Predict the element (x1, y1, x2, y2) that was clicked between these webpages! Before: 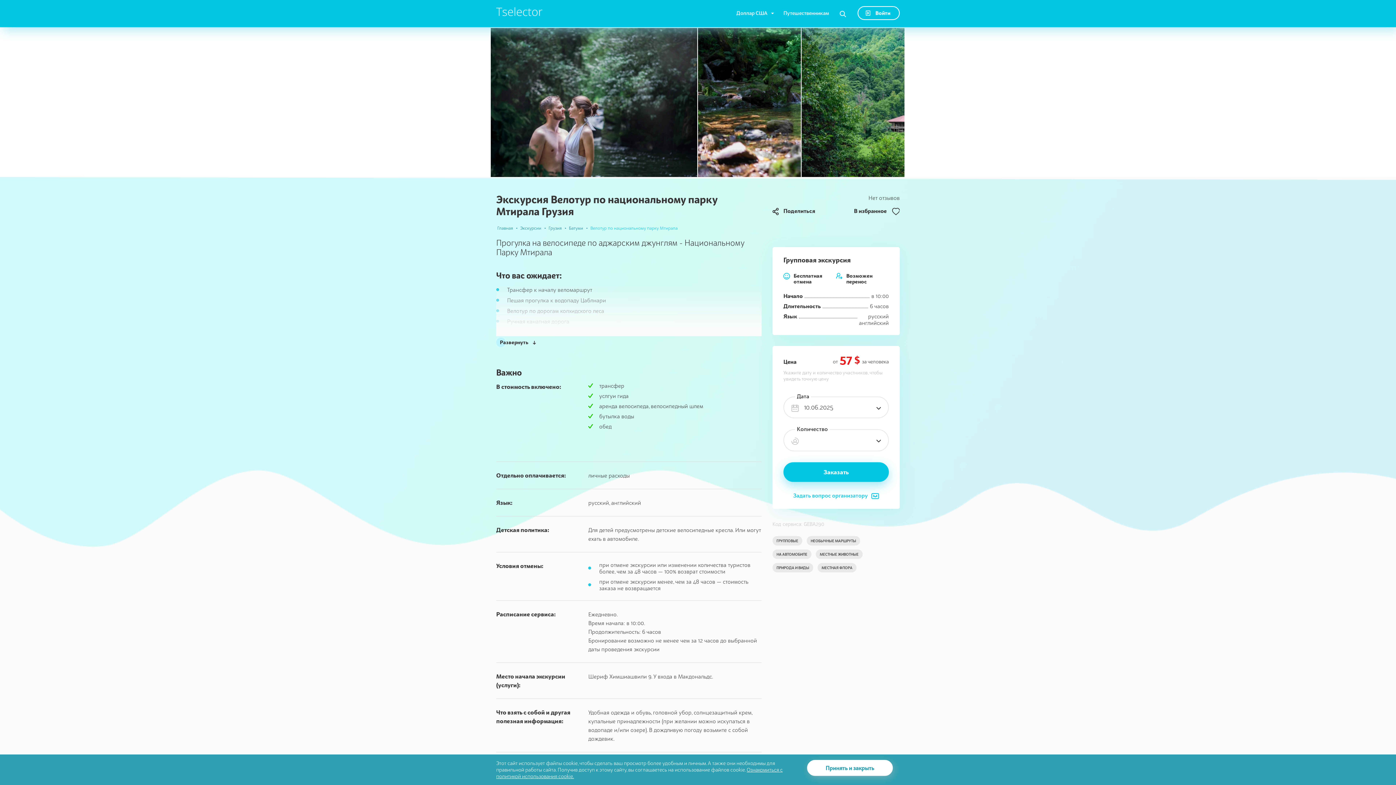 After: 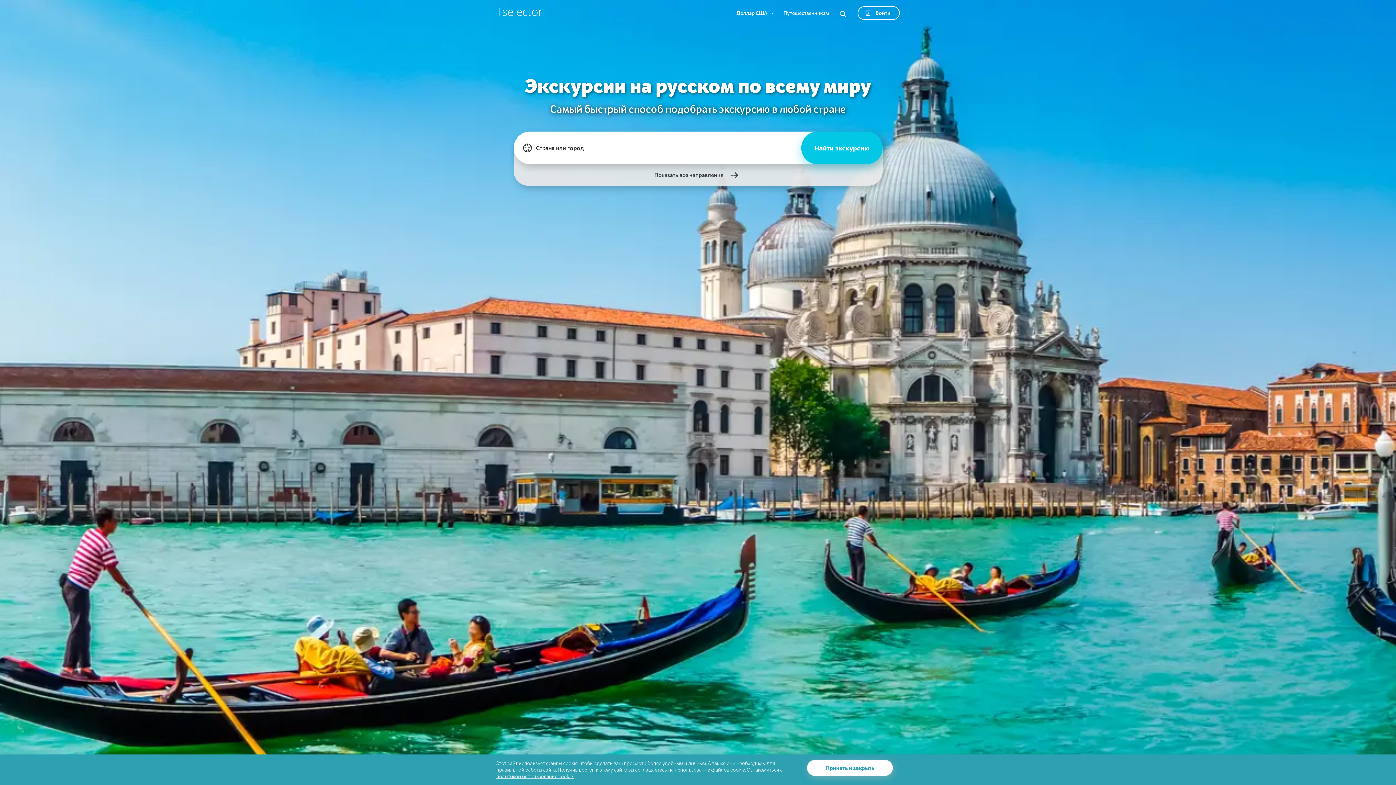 Action: bbox: (496, 7, 542, 16)